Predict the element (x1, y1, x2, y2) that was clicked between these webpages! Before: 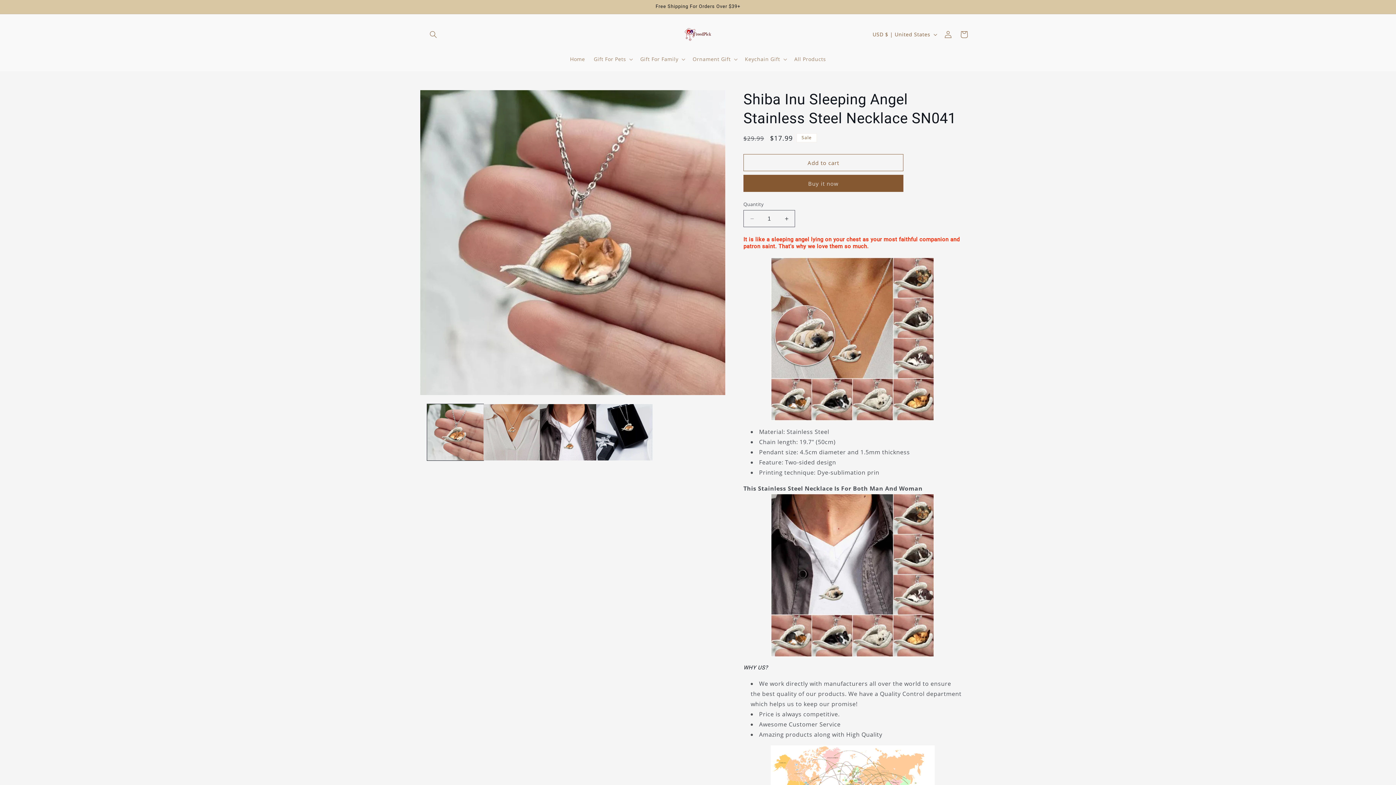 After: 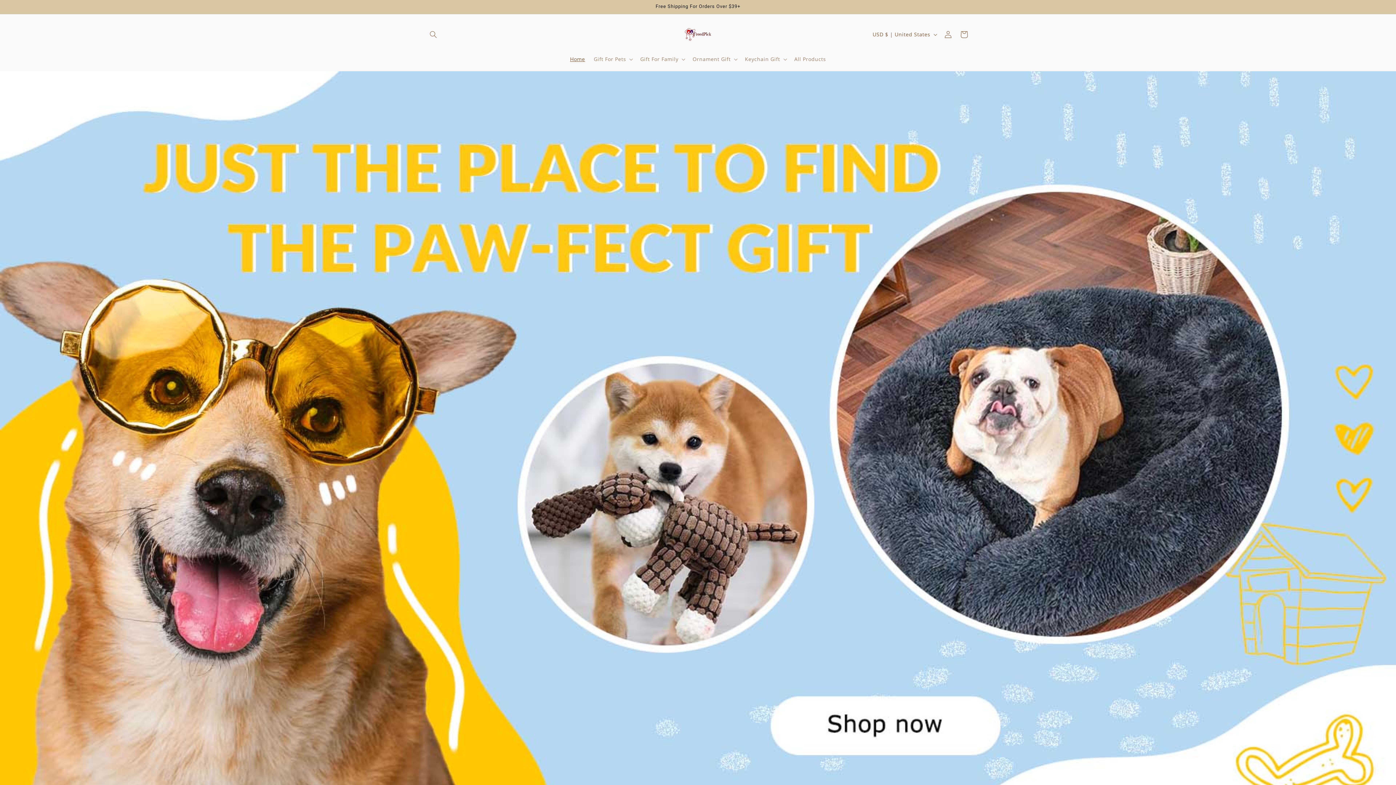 Action: bbox: (680, 17, 715, 51)